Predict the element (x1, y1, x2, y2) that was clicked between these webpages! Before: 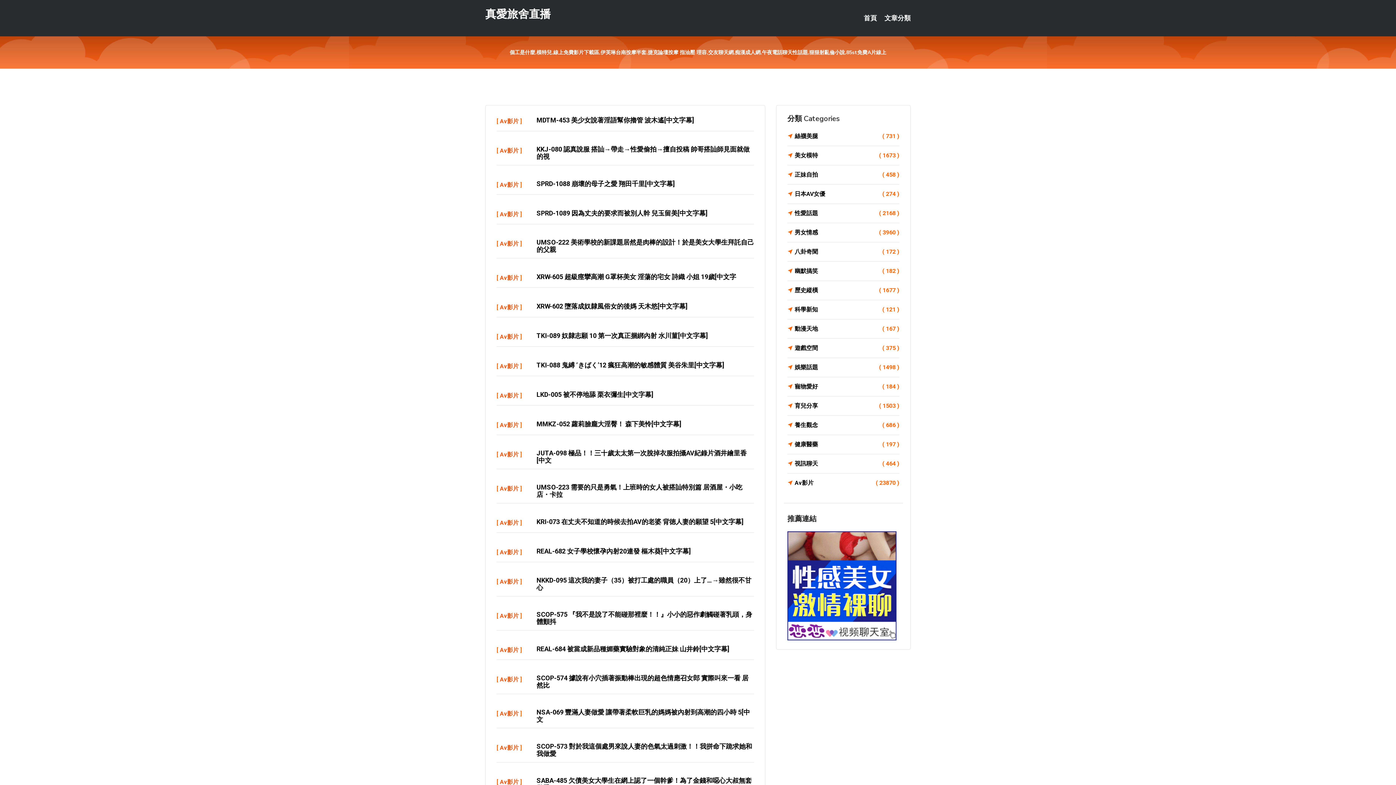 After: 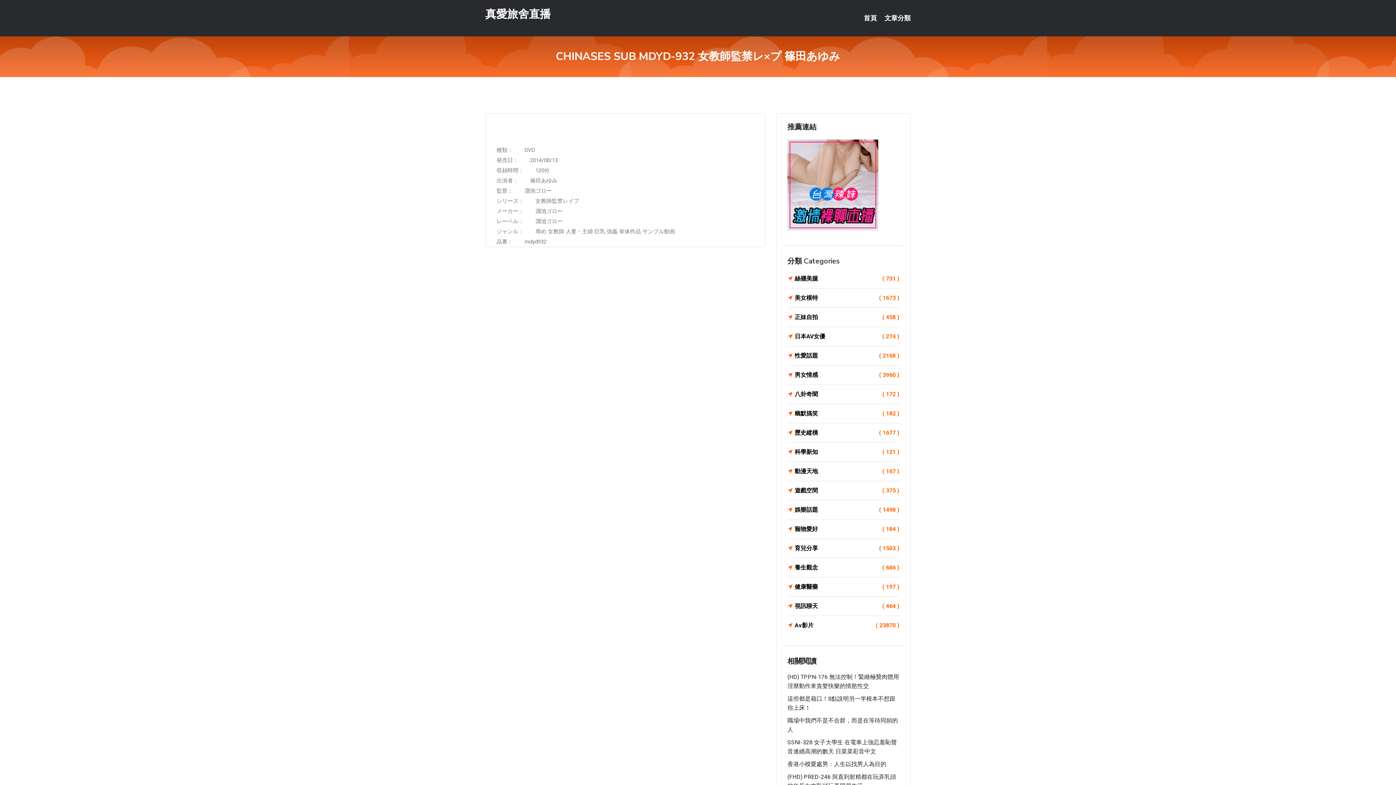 Action: bbox: (536, 302, 688, 310) label: XRW-602 墮落成奴隸風俗女的後媽 天木悠[中文字幕]